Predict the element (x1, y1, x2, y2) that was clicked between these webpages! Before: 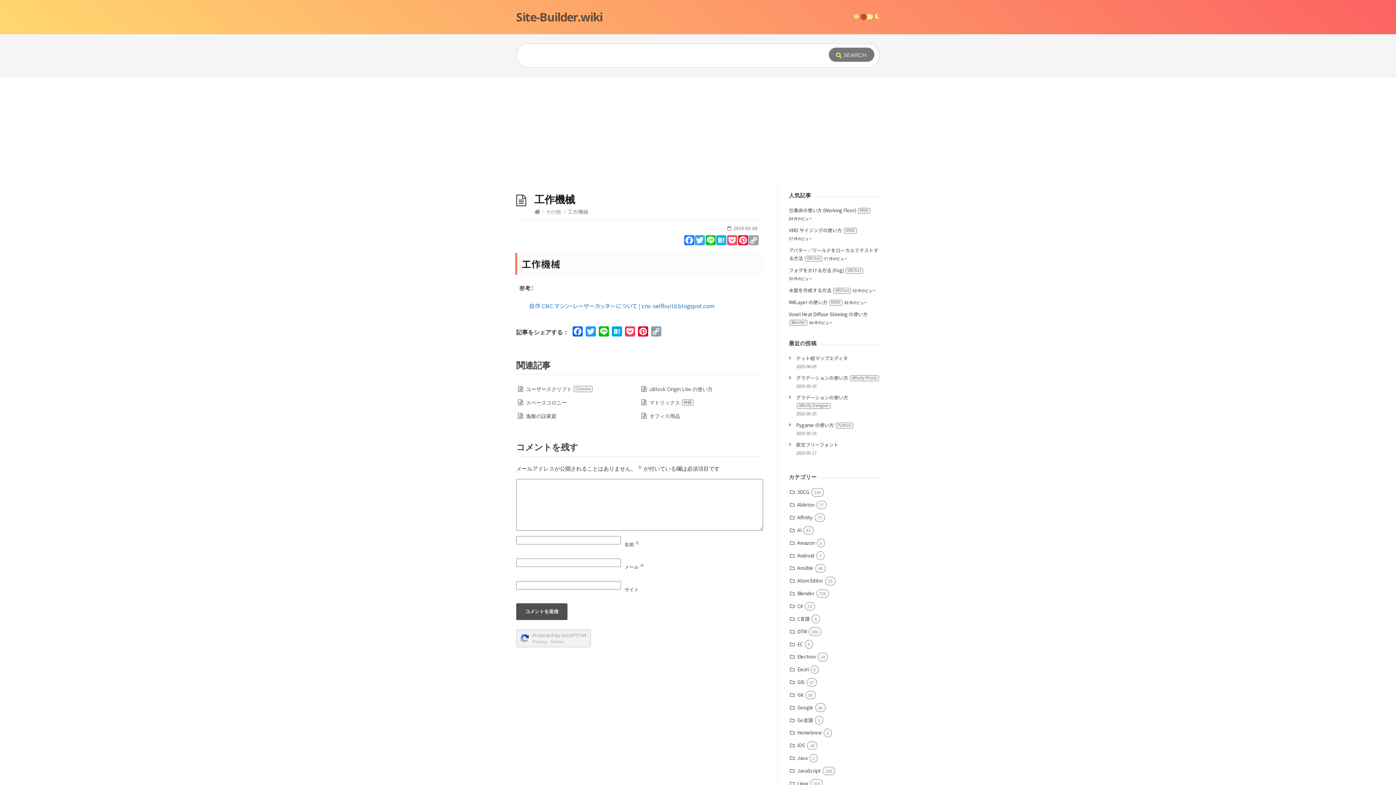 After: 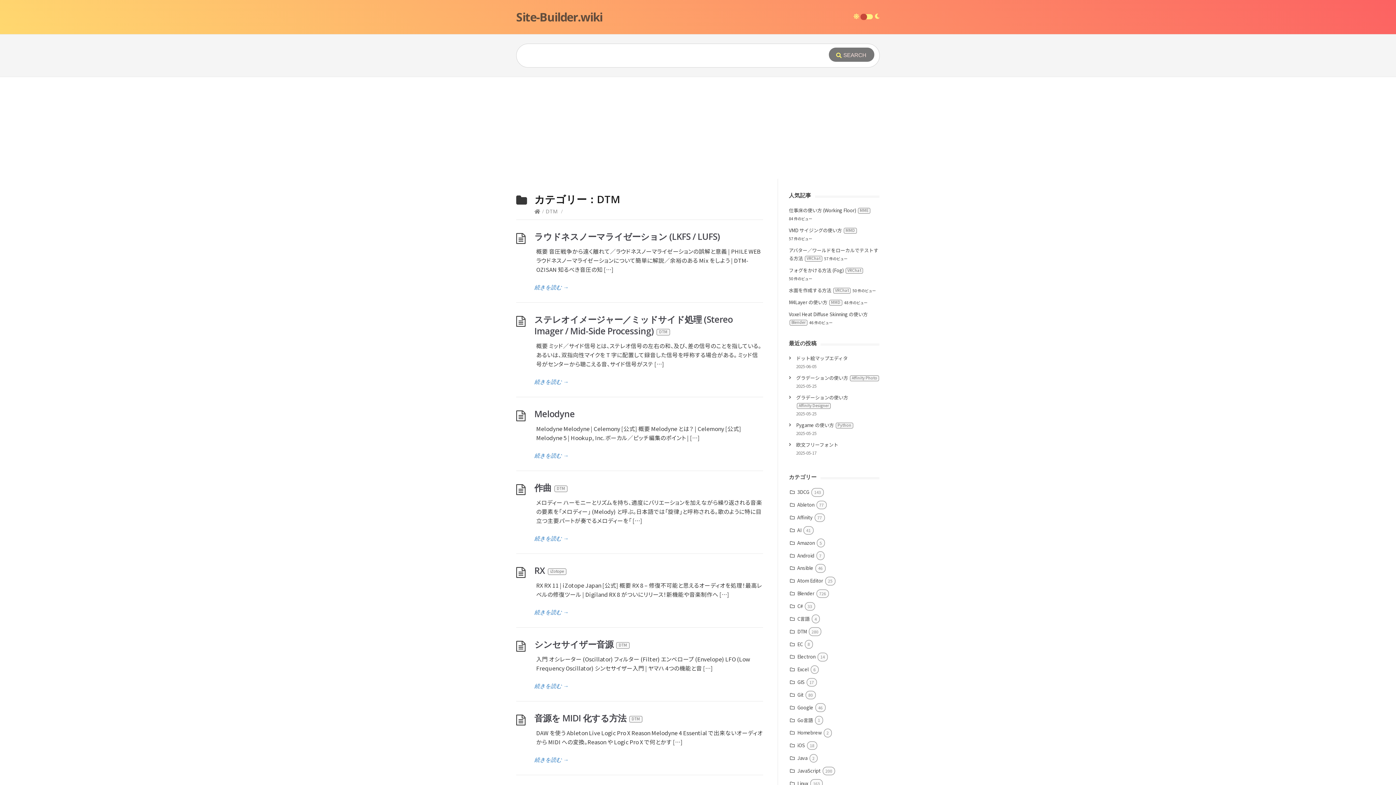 Action: label: DTM bbox: (790, 628, 806, 635)